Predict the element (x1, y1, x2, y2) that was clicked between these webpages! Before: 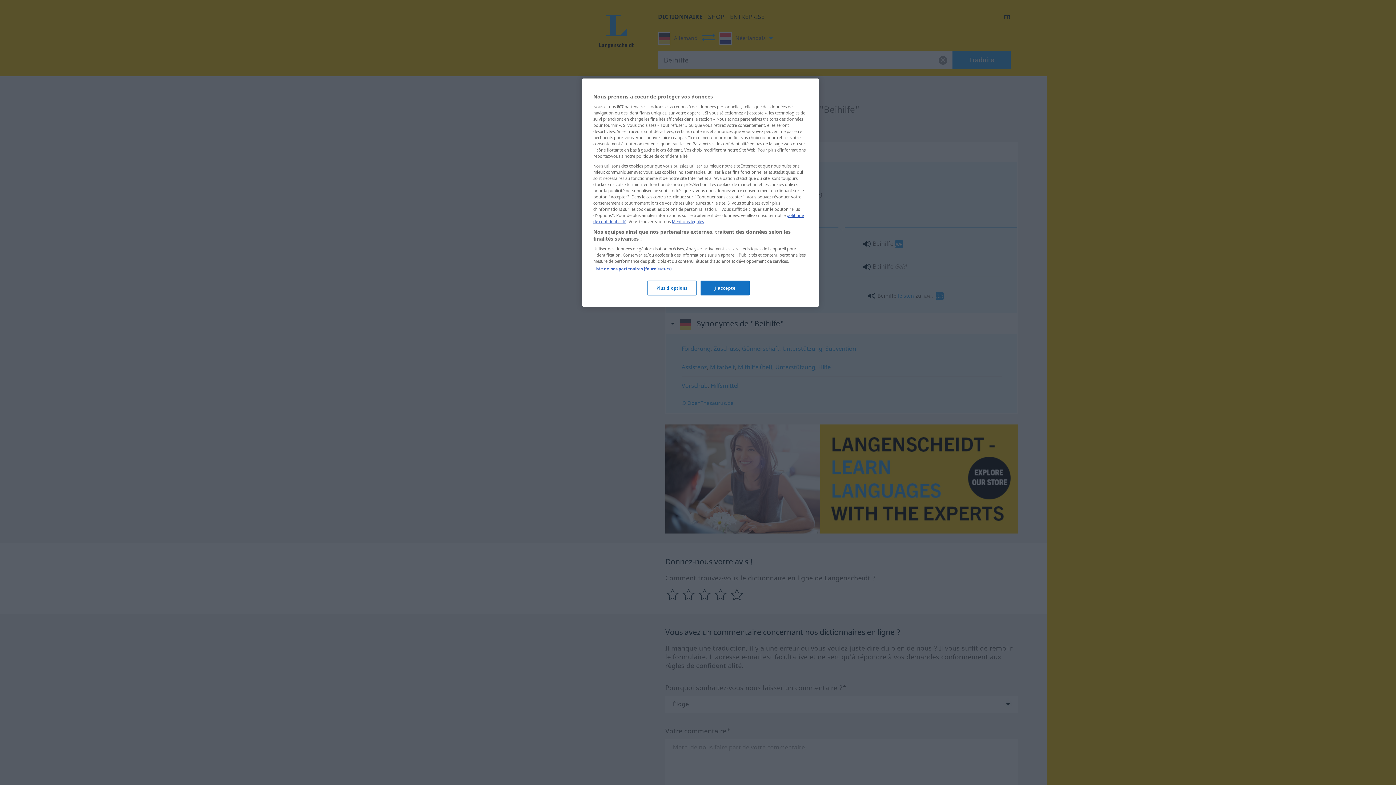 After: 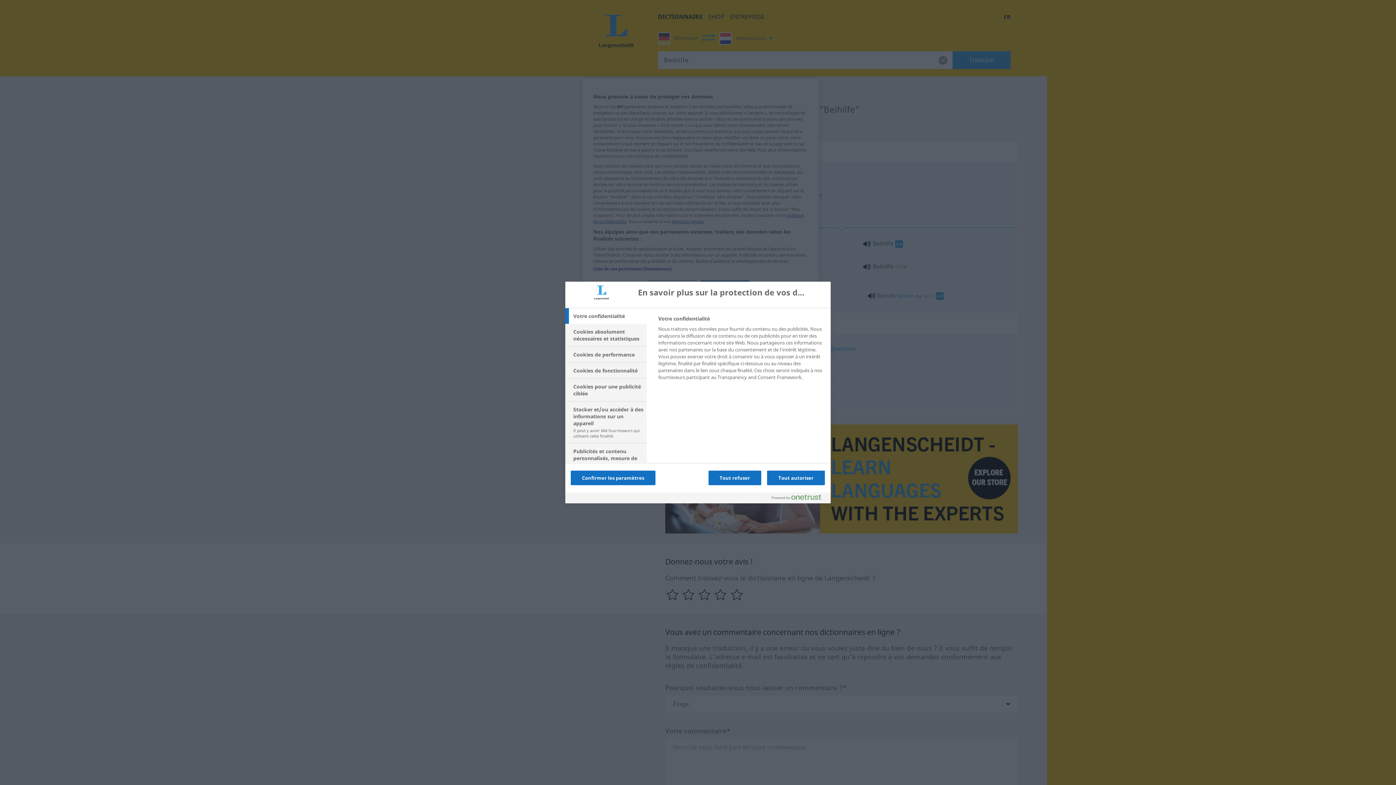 Action: bbox: (647, 280, 696, 295) label: Plus d'options